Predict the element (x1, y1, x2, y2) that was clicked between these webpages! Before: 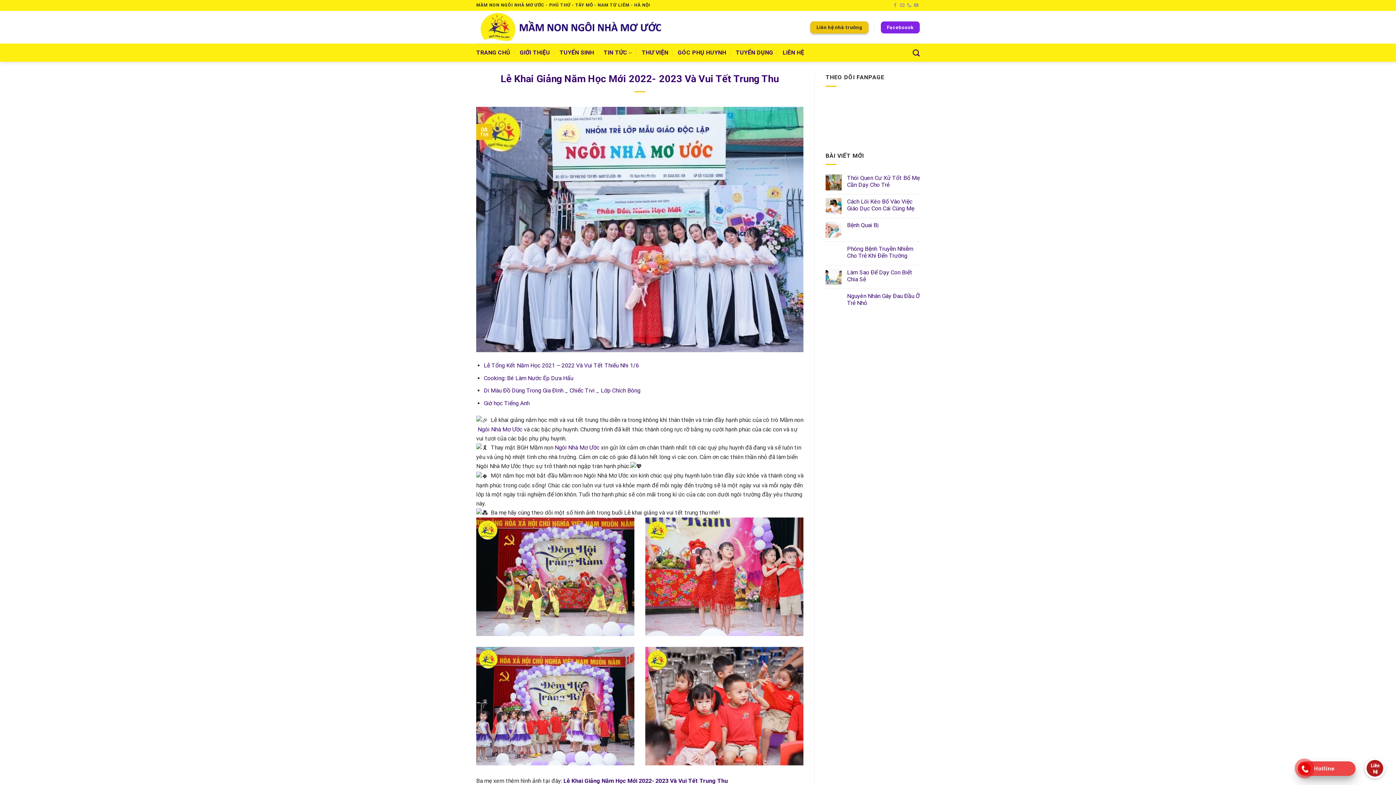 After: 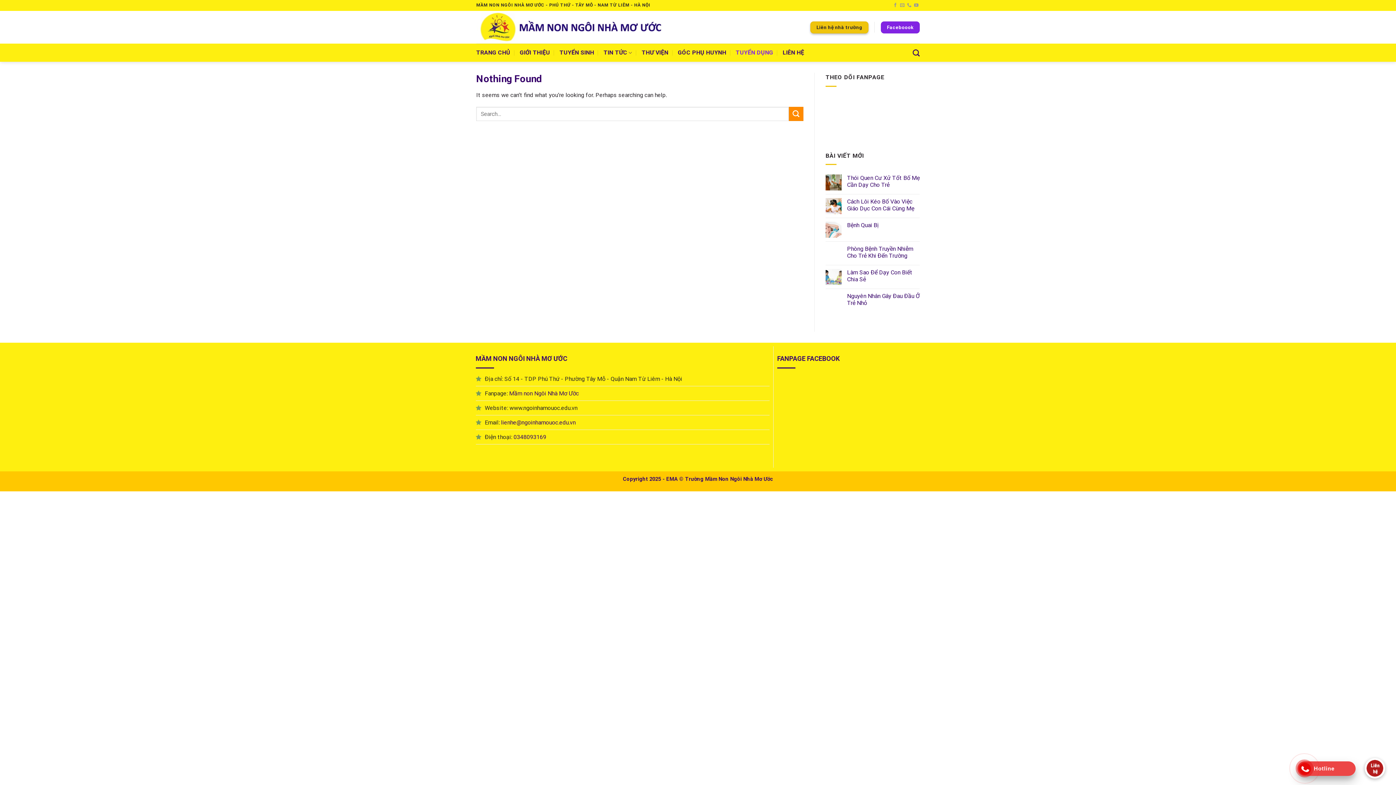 Action: bbox: (735, 43, 773, 61) label: TUYỂN DỤNG